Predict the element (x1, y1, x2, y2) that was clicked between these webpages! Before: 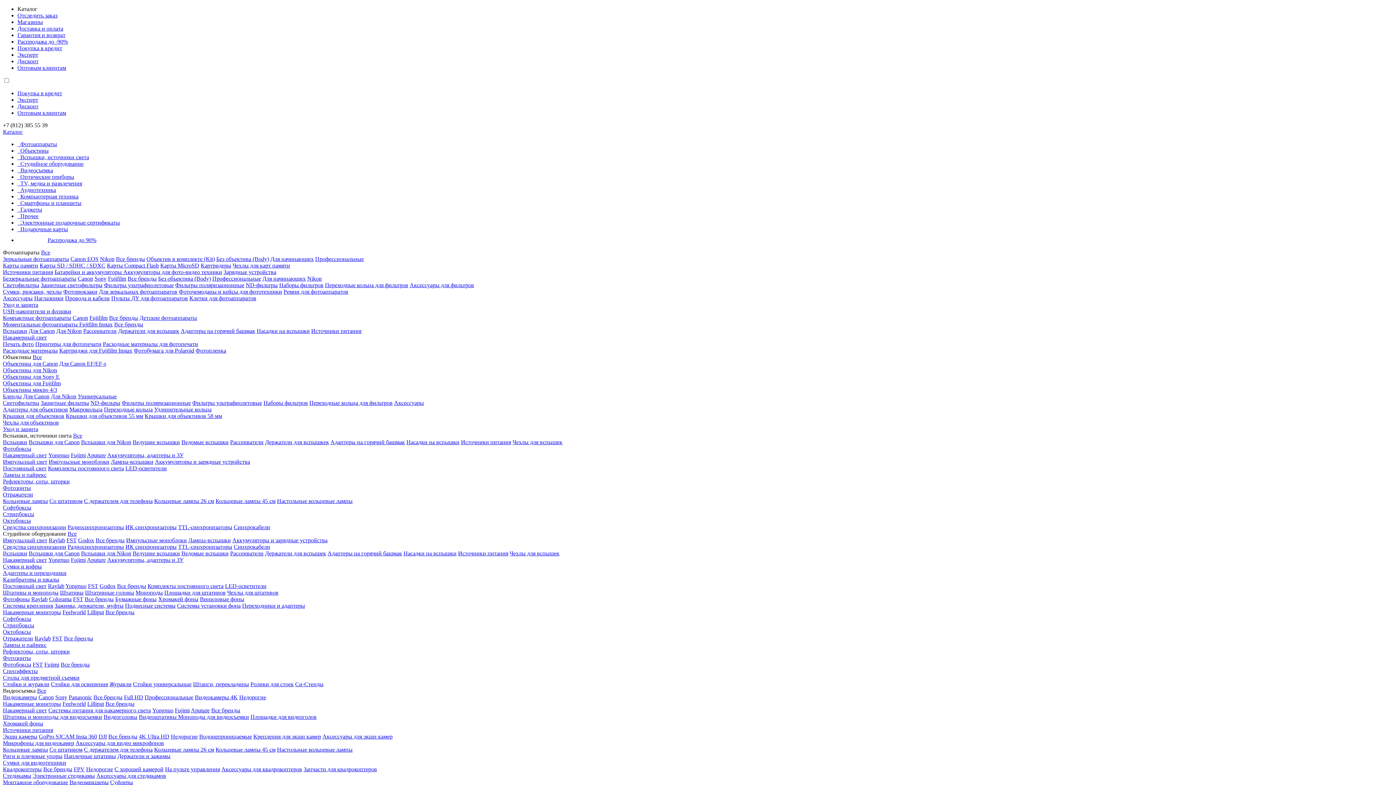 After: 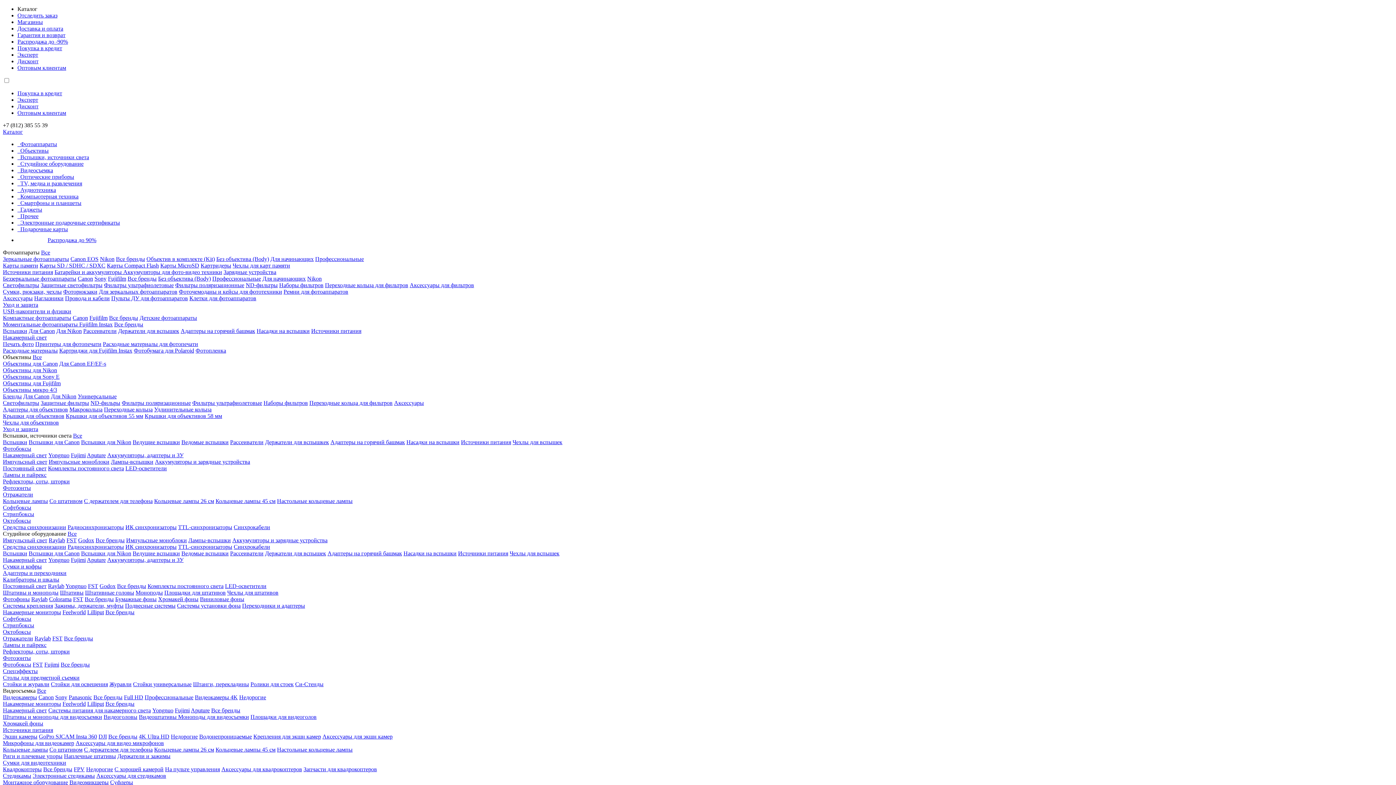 Action: bbox: (65, 295, 109, 301) label: Провода и кабели